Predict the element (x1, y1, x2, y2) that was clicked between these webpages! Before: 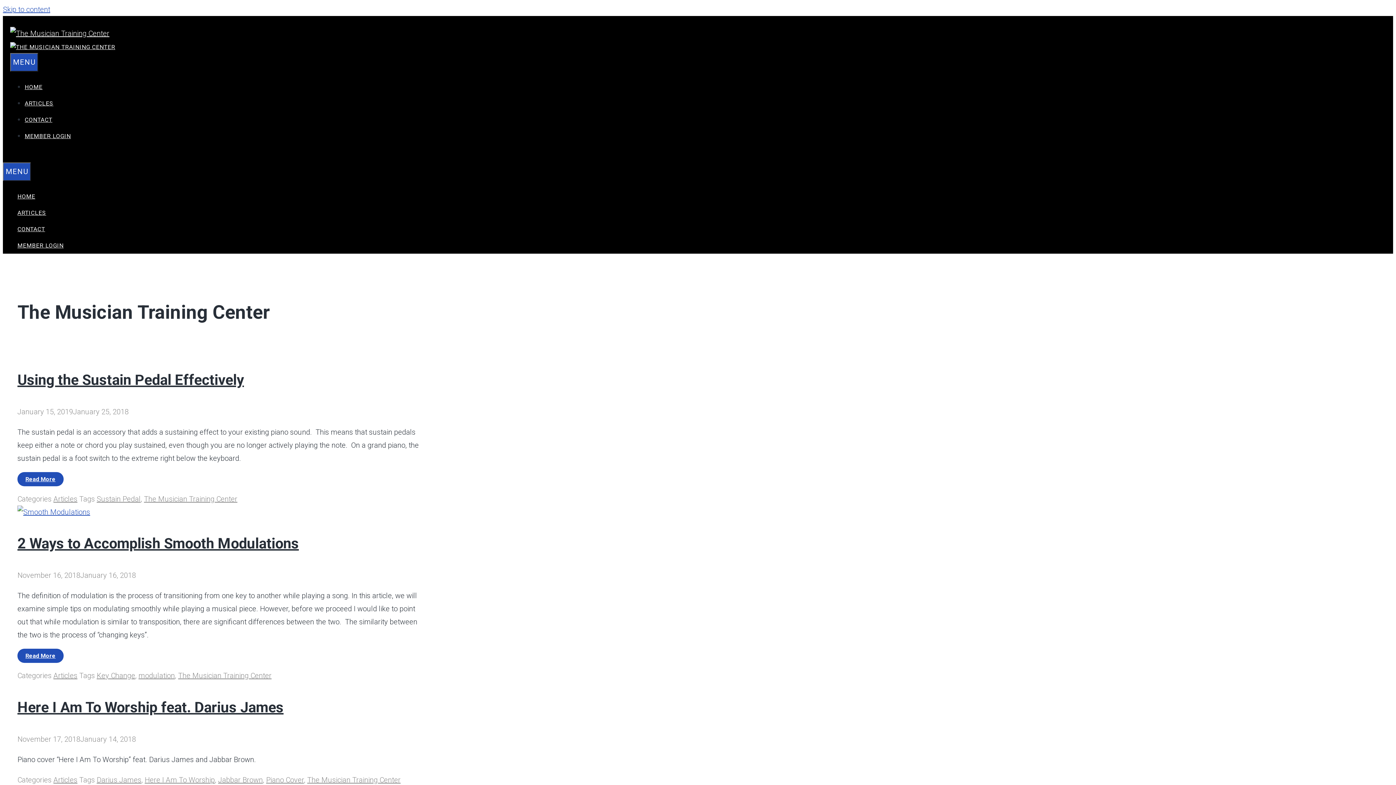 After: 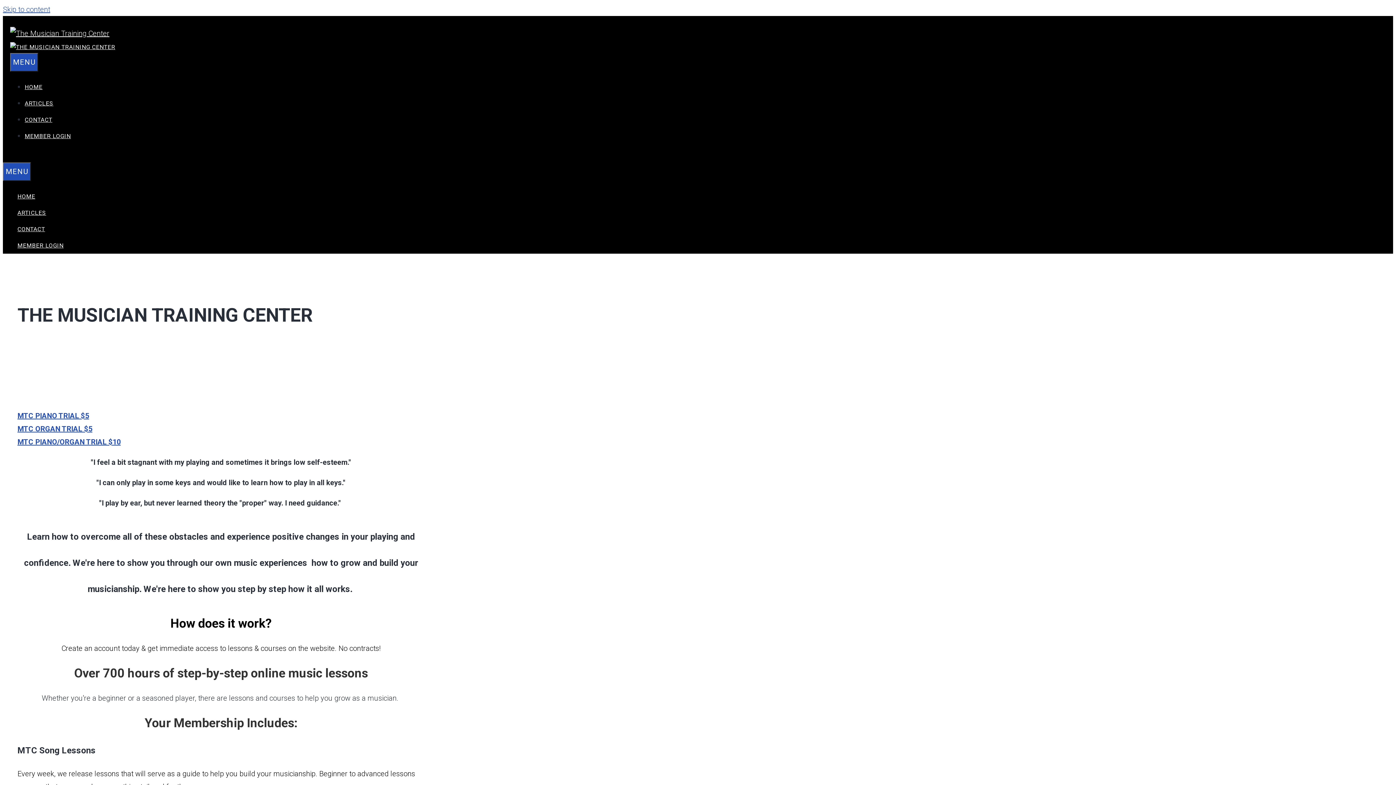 Action: label: HOME bbox: (17, 193, 35, 200)